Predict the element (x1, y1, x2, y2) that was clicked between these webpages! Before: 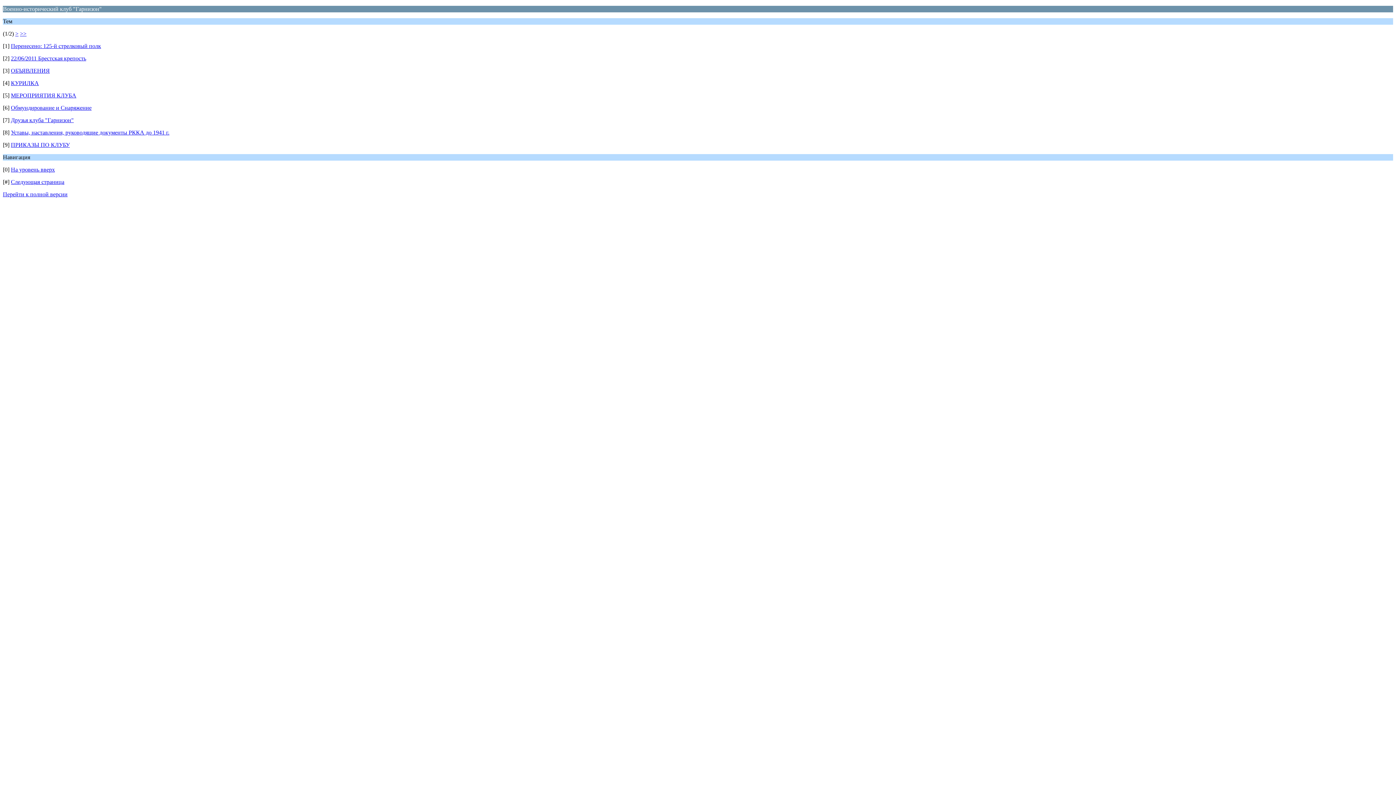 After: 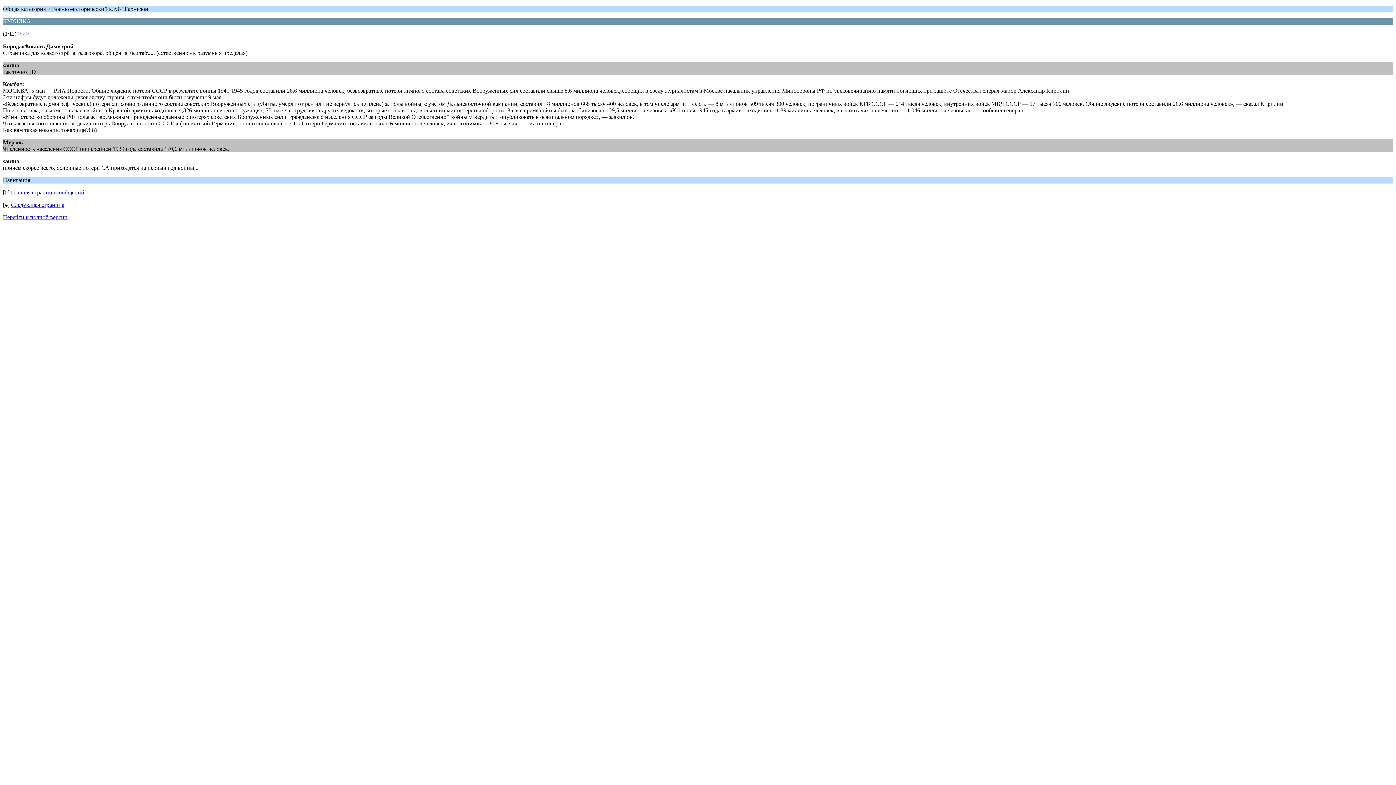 Action: label: КУРИЛКА bbox: (10, 80, 38, 86)